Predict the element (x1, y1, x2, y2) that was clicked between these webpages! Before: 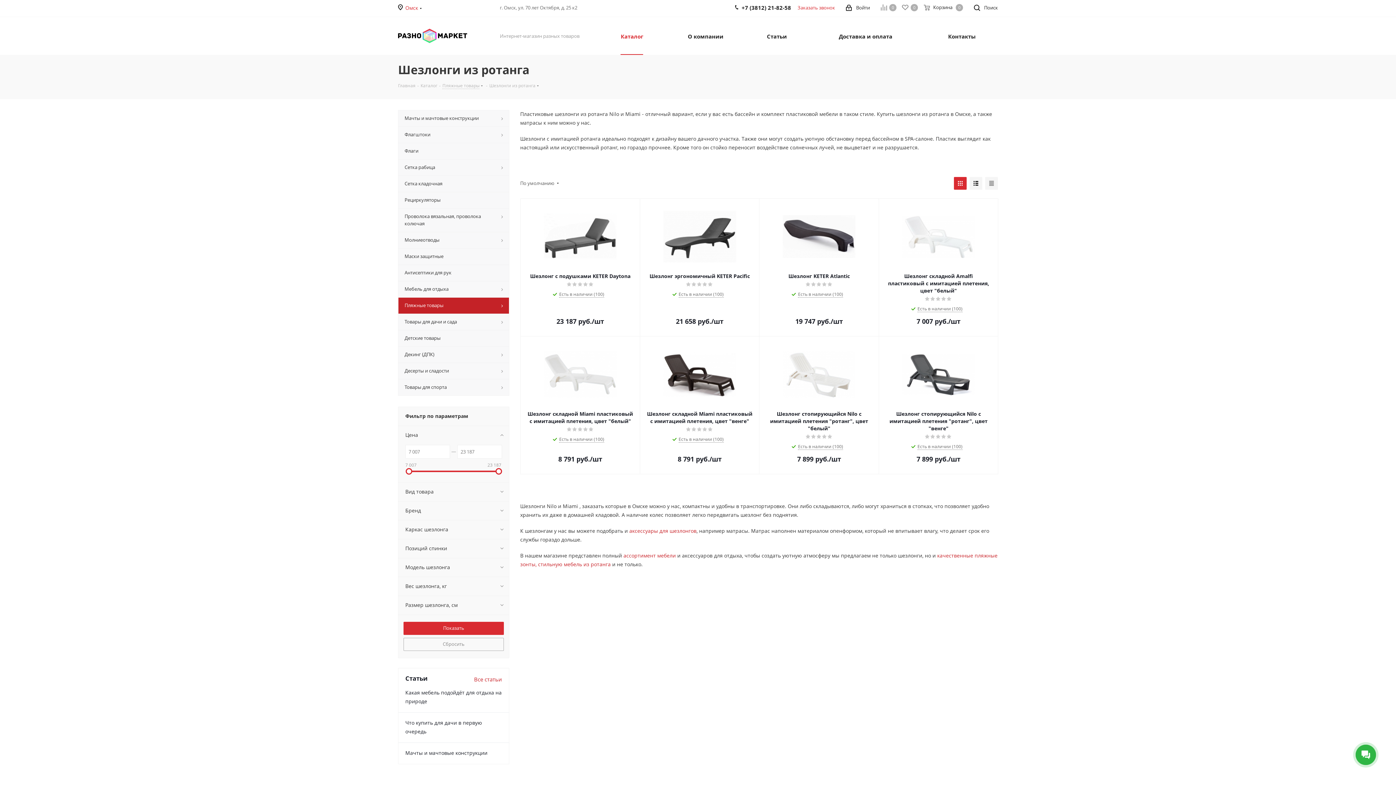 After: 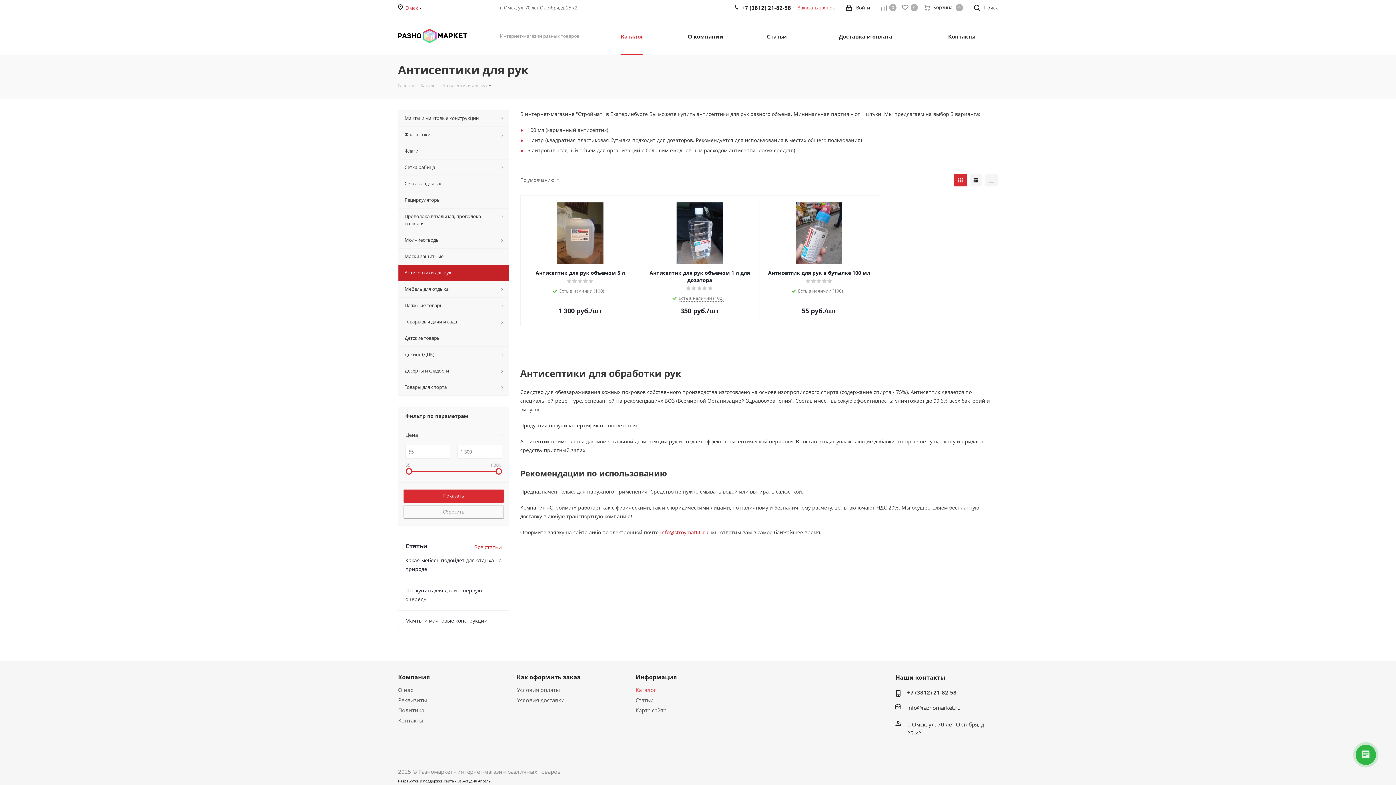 Action: label: Антисептики для рук bbox: (398, 264, 509, 281)